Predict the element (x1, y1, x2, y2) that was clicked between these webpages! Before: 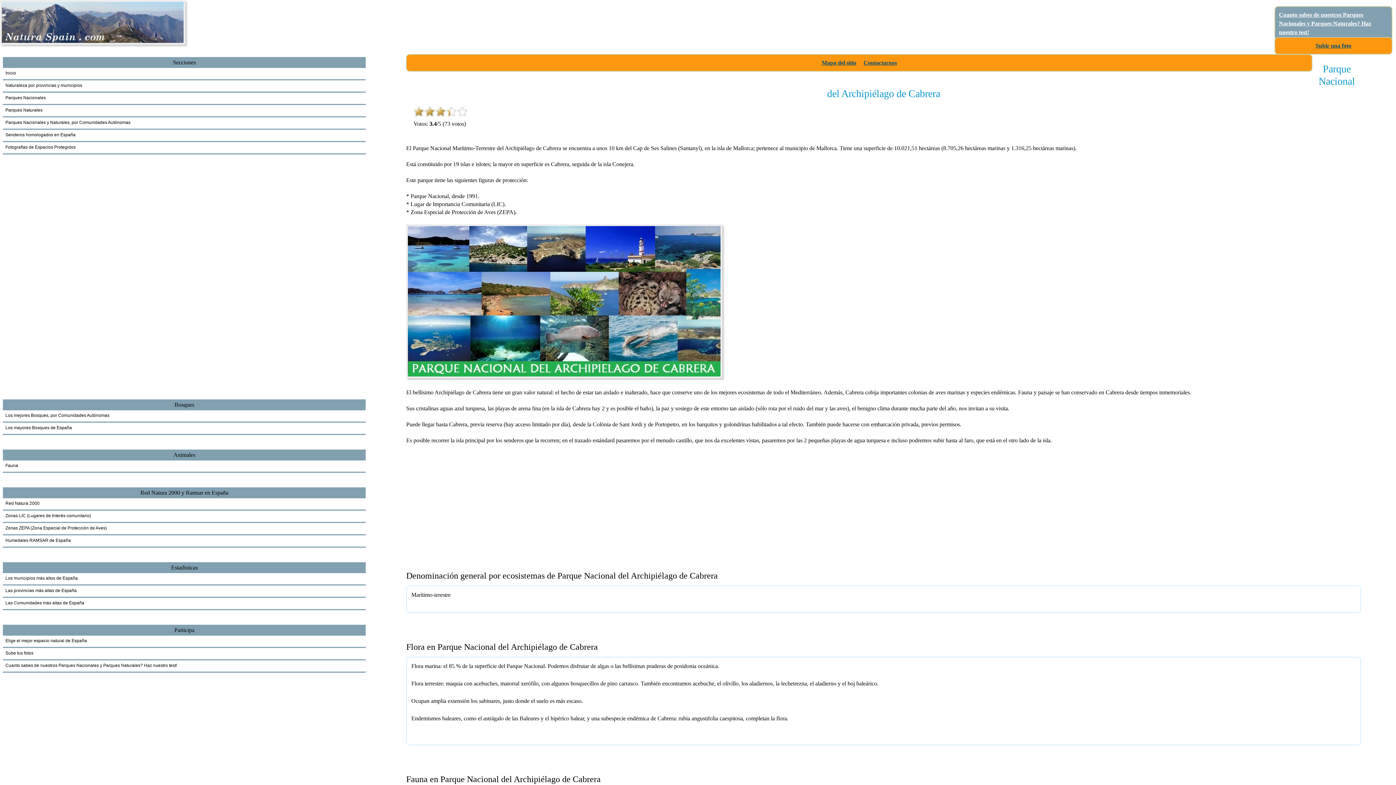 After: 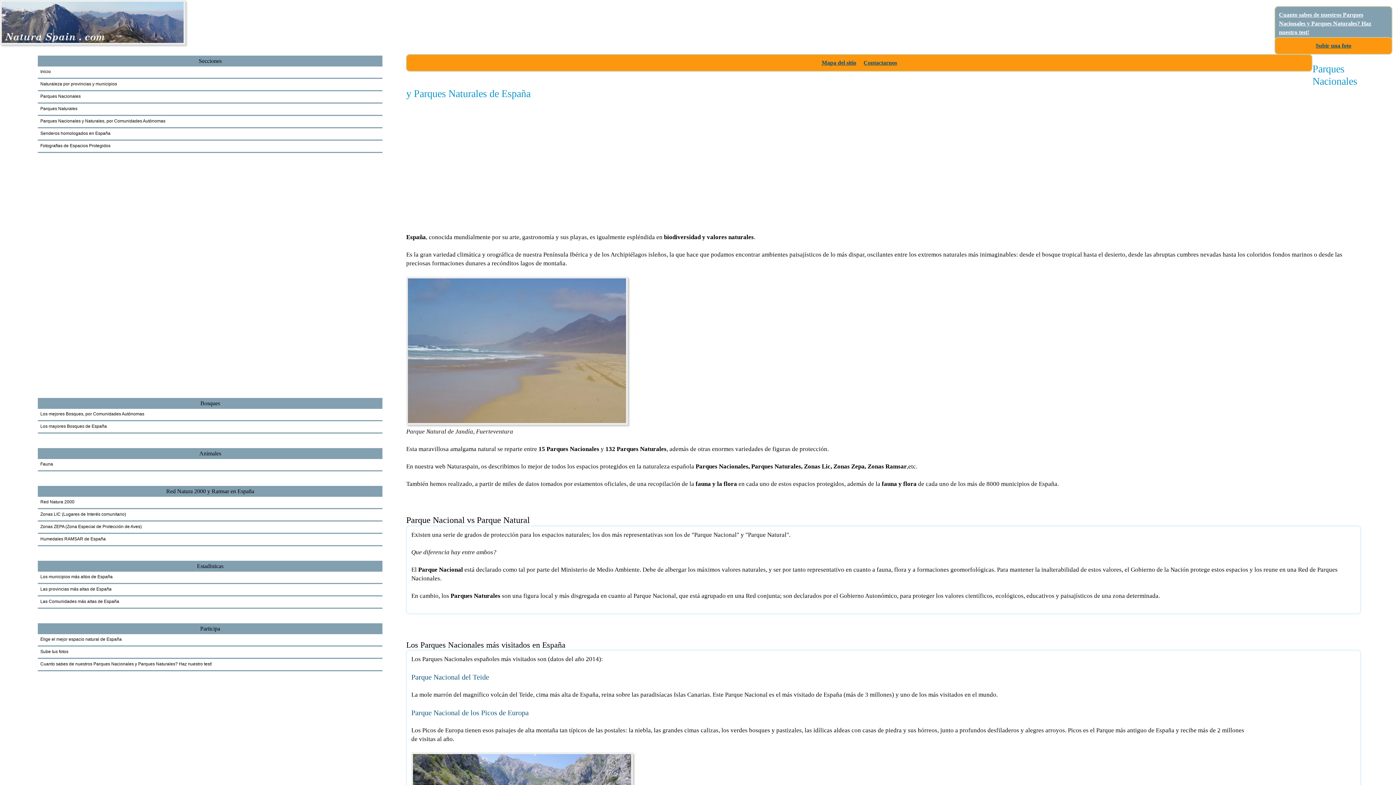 Action: bbox: (424, 106, 435, 117) label: 2